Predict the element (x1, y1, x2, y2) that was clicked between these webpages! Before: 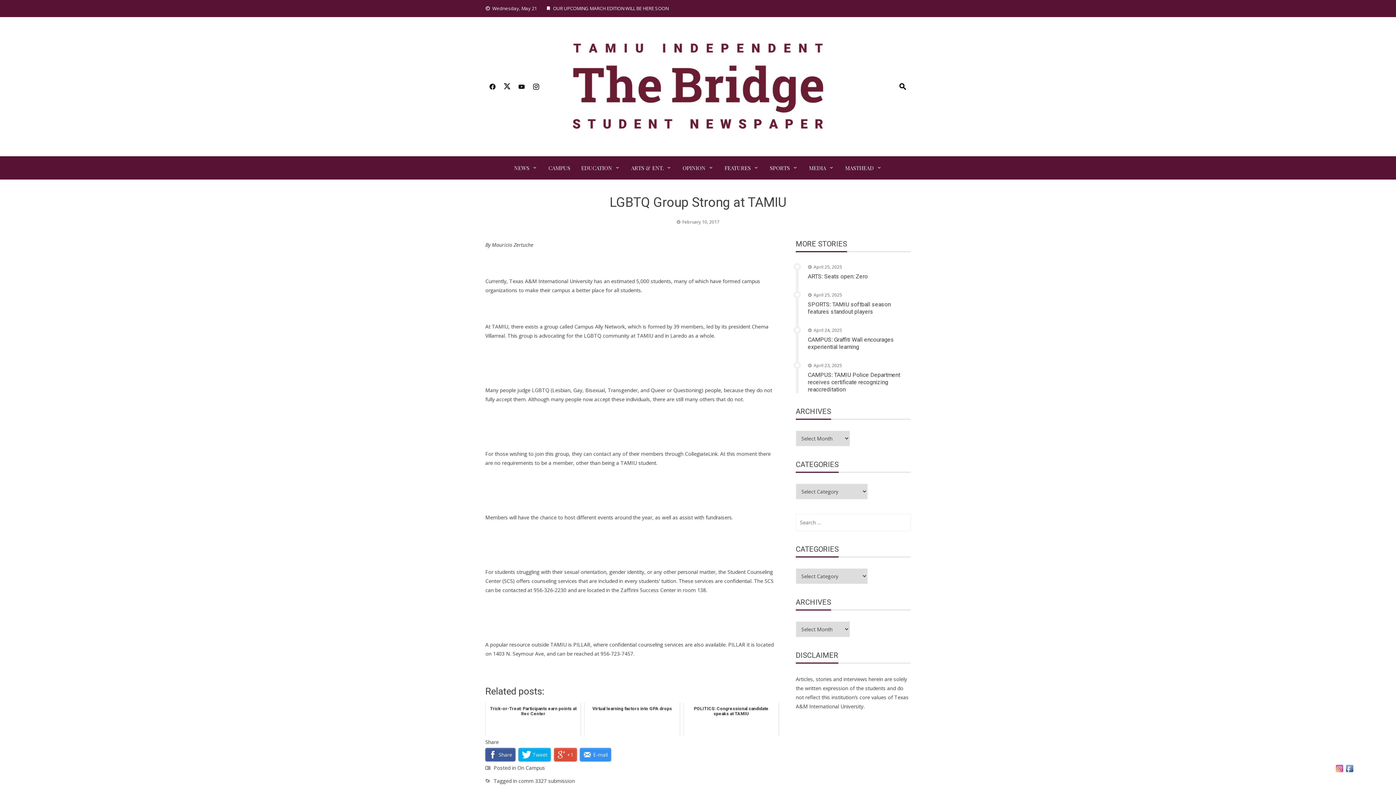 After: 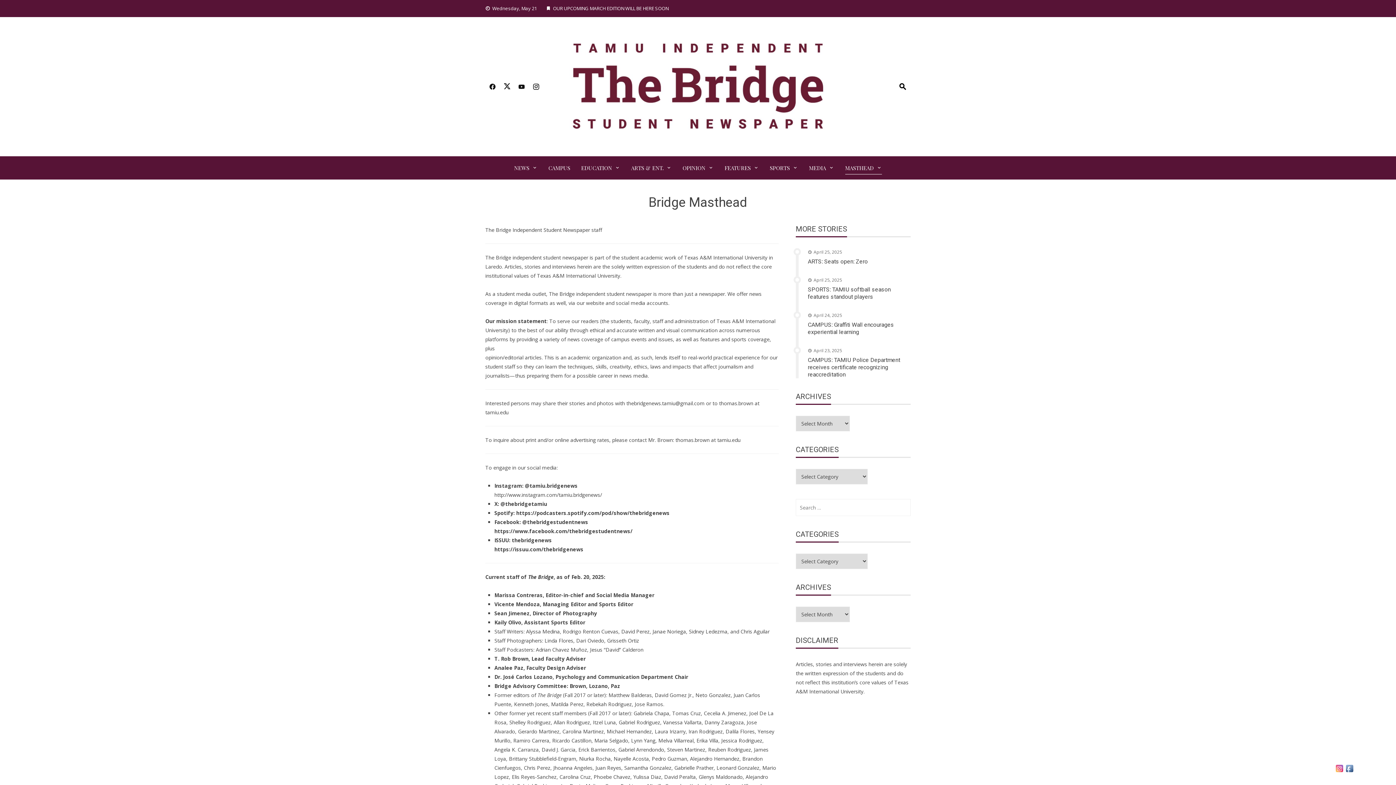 Action: bbox: (845, 162, 882, 173) label: MASTHEAD